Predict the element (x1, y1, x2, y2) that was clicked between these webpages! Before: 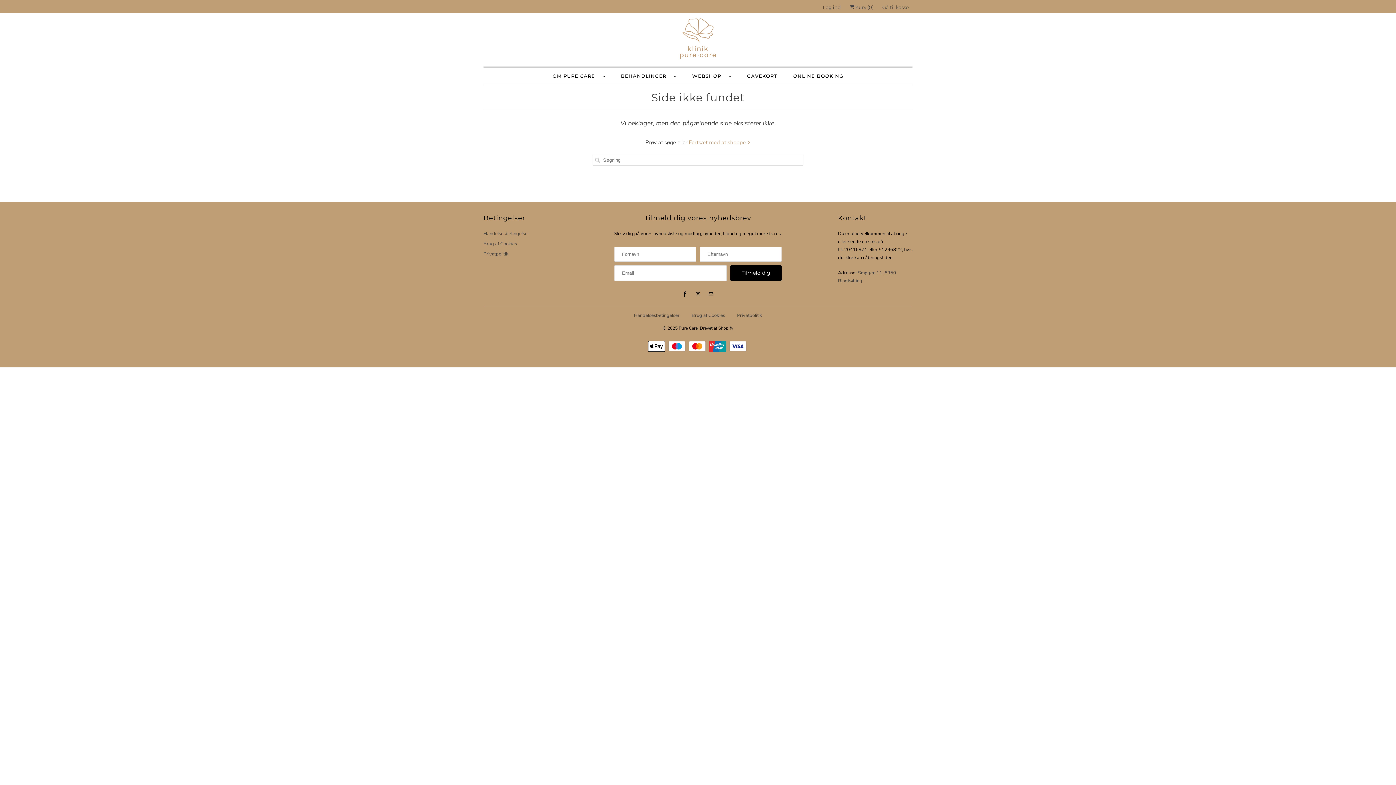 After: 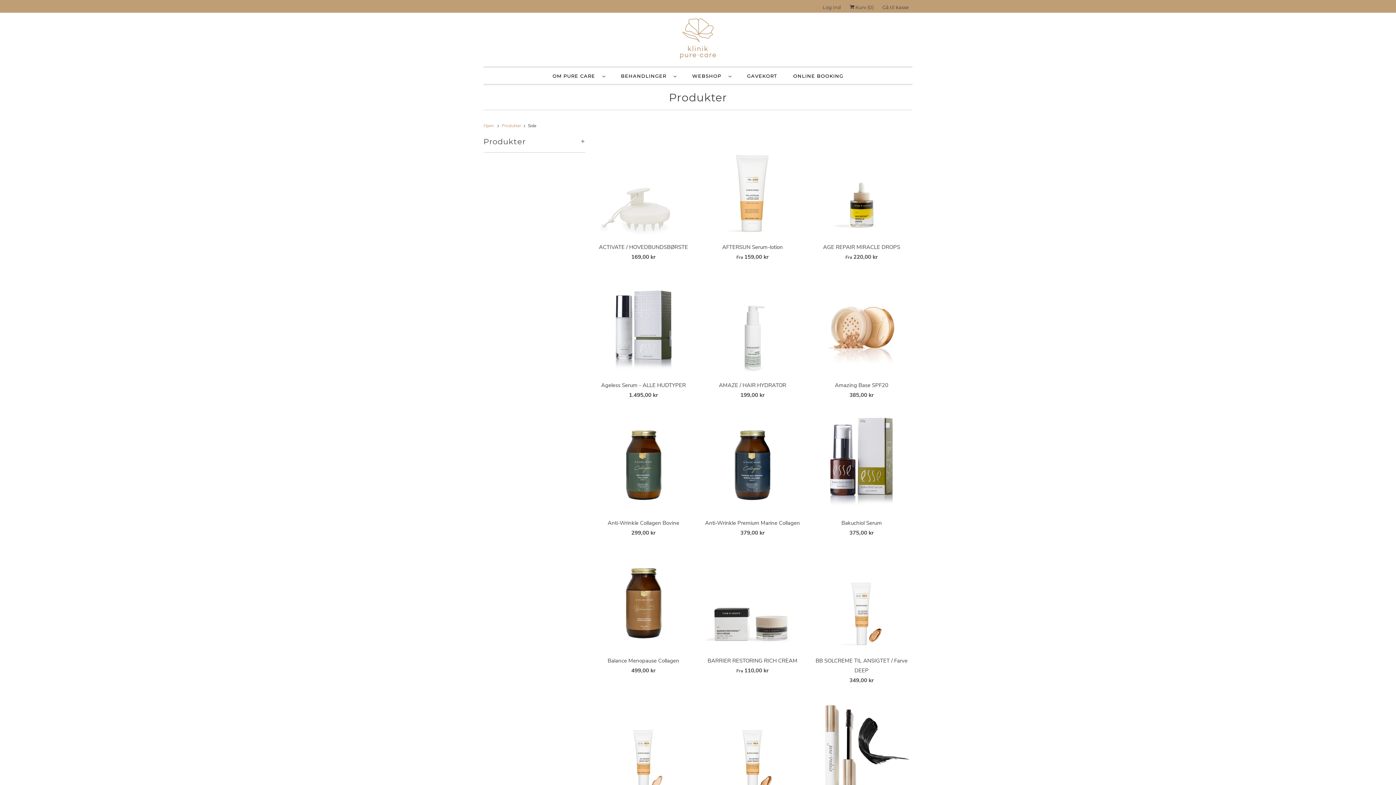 Action: bbox: (688, 138, 750, 146) label: Fortsæt med at shoppe 